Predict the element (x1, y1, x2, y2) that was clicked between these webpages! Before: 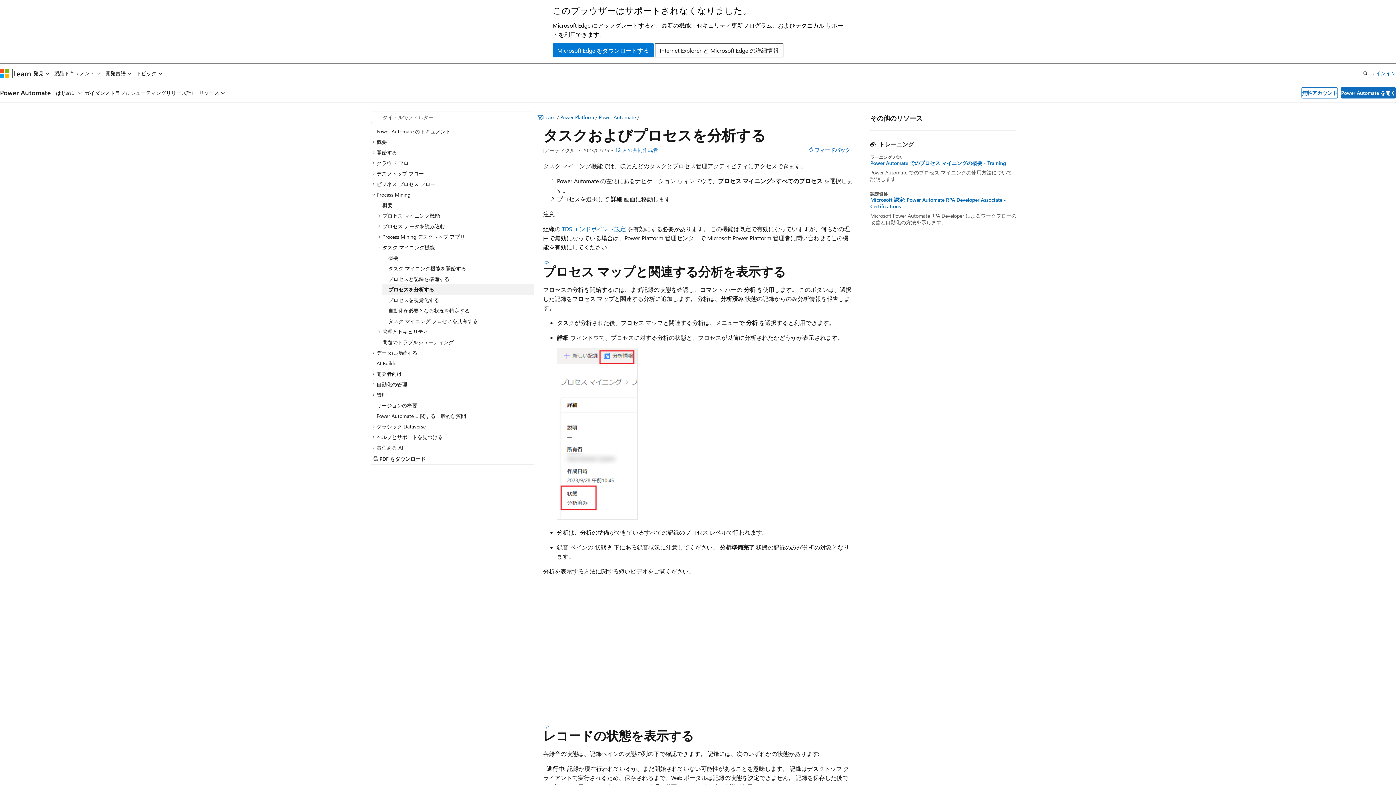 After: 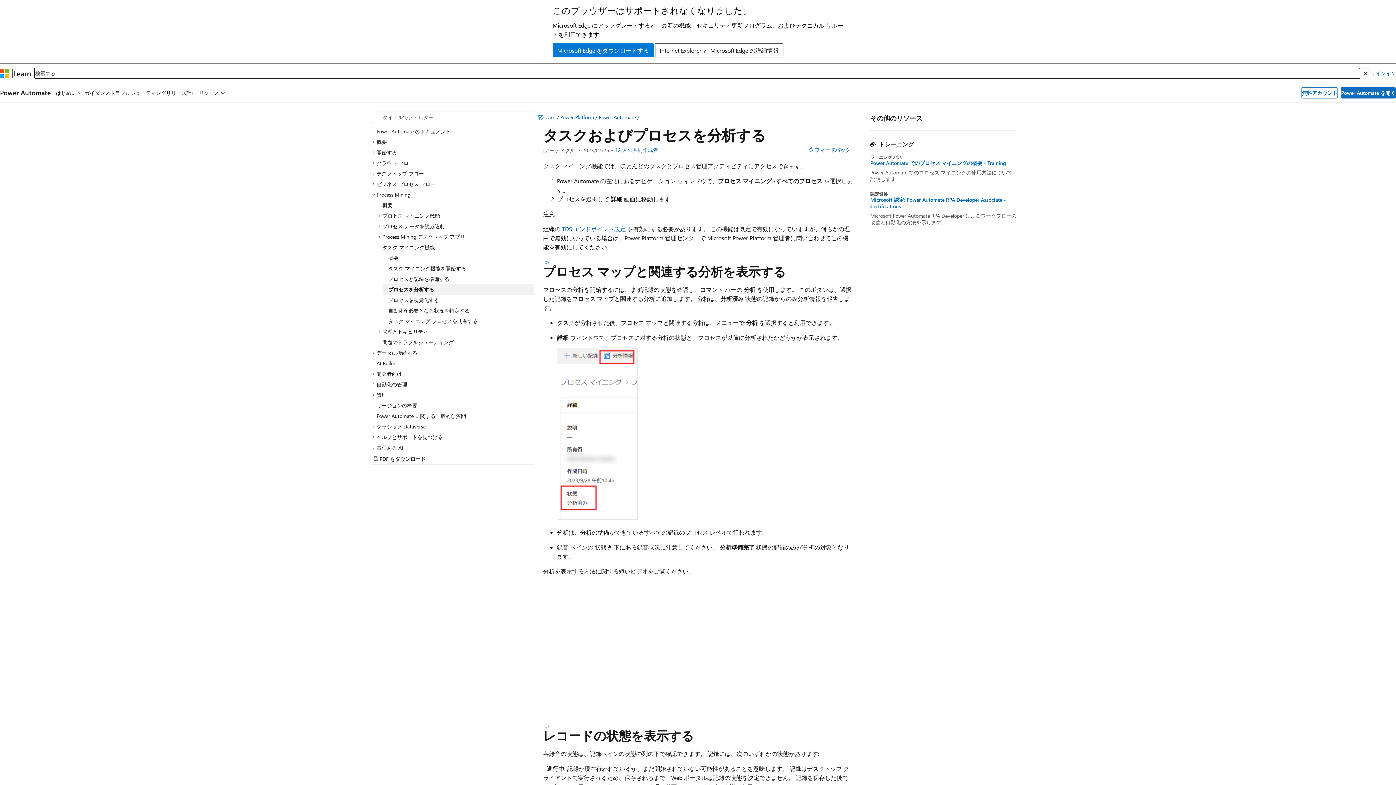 Action: bbox: (1360, 66, 1370, 79) label: 検索を開く